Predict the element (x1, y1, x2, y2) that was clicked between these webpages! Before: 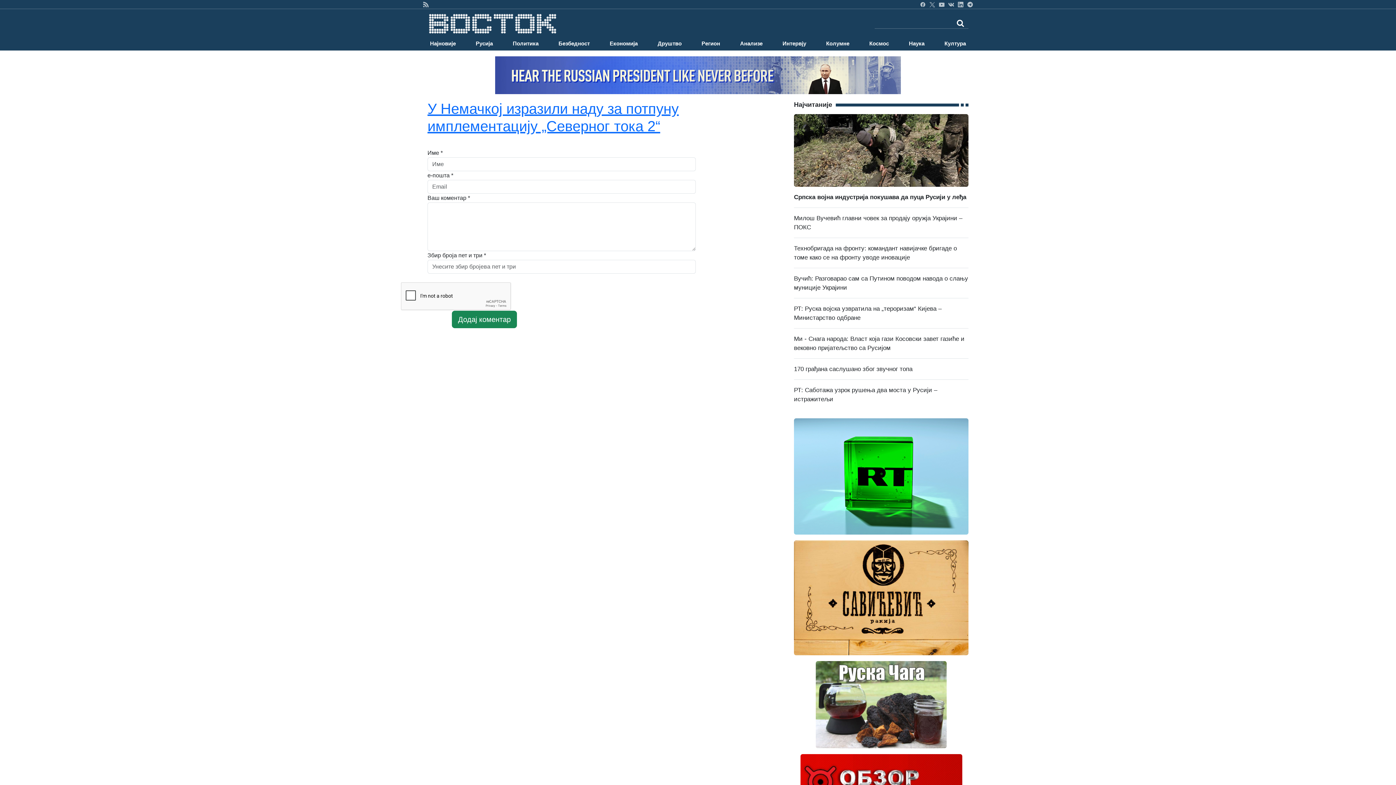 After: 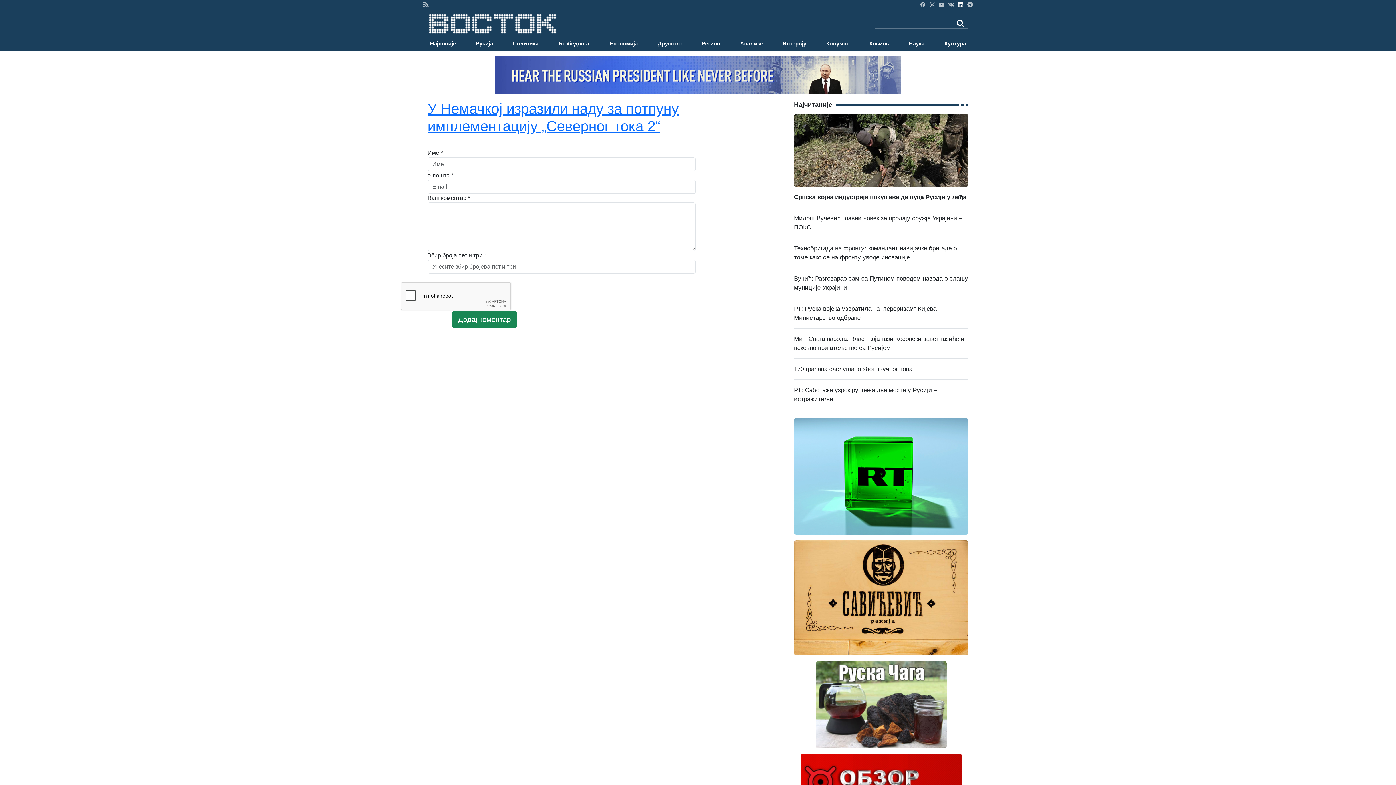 Action: bbox: (958, 1, 963, 6)